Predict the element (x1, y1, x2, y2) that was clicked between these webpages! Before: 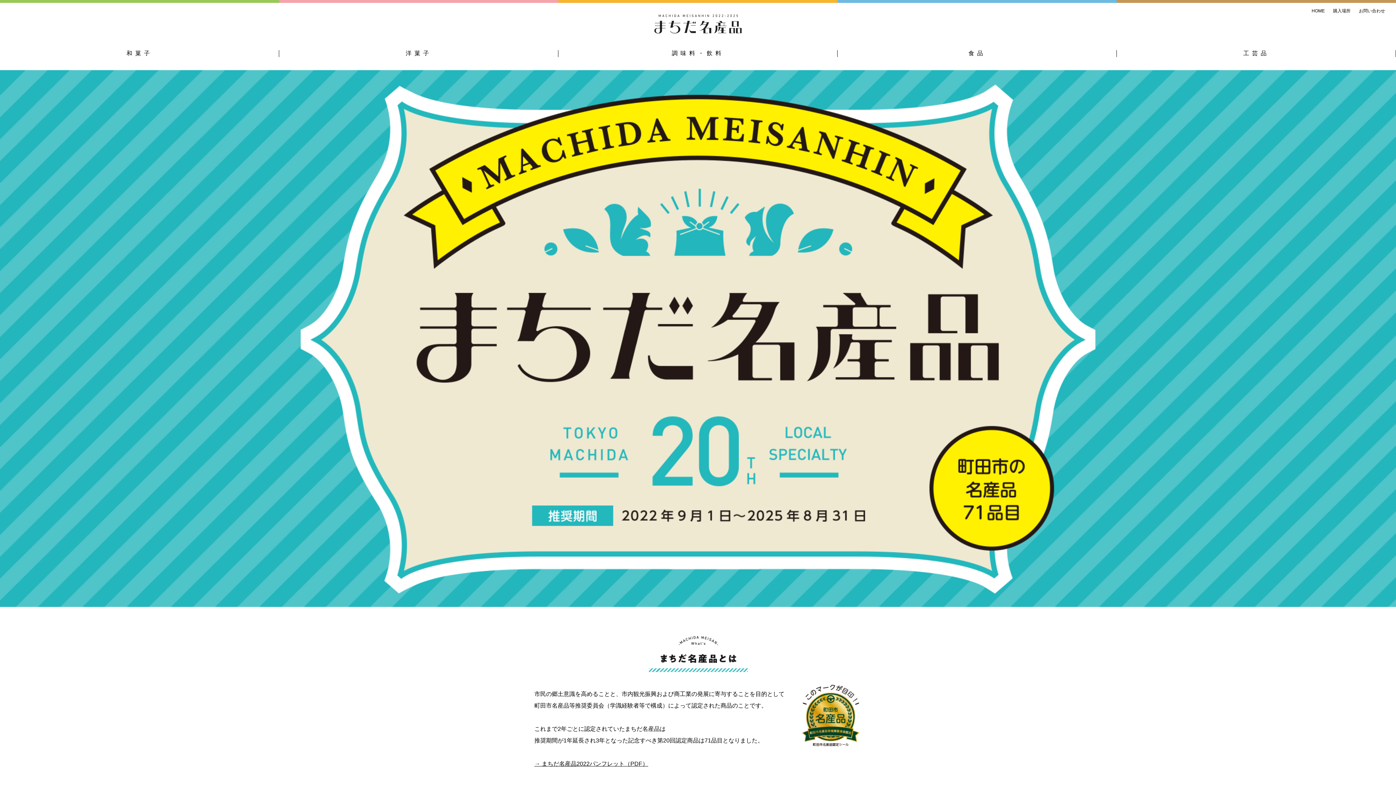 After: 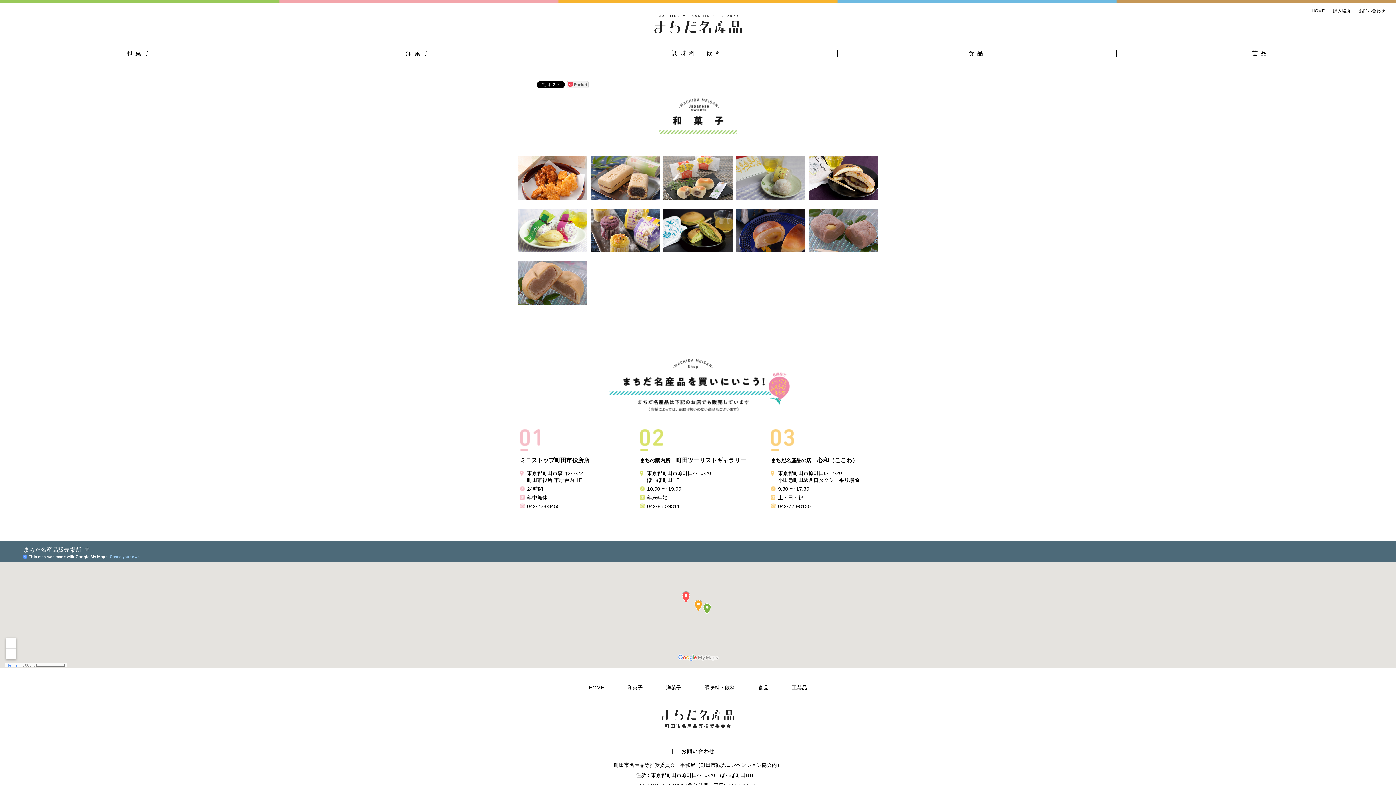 Action: bbox: (0, 47, 279, 59) label: 和菓子